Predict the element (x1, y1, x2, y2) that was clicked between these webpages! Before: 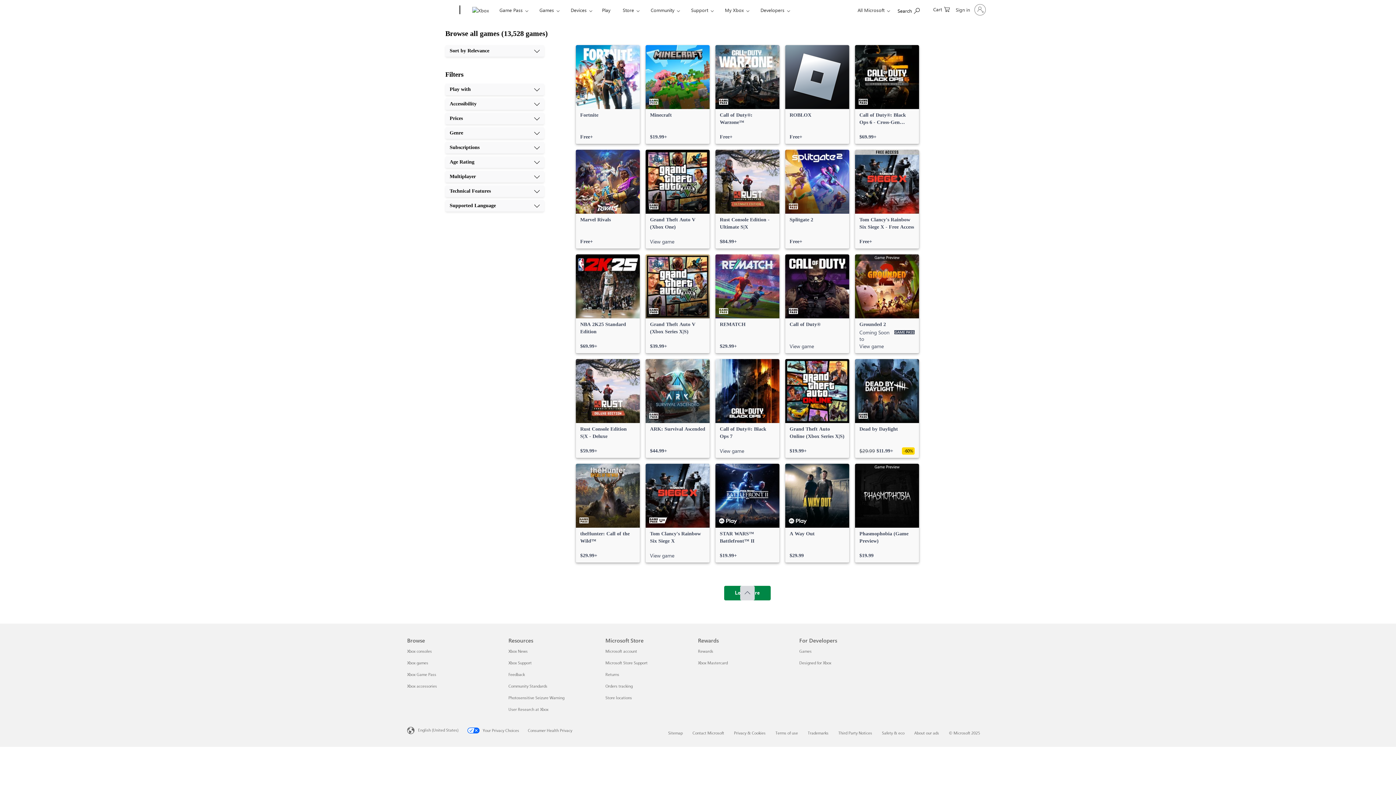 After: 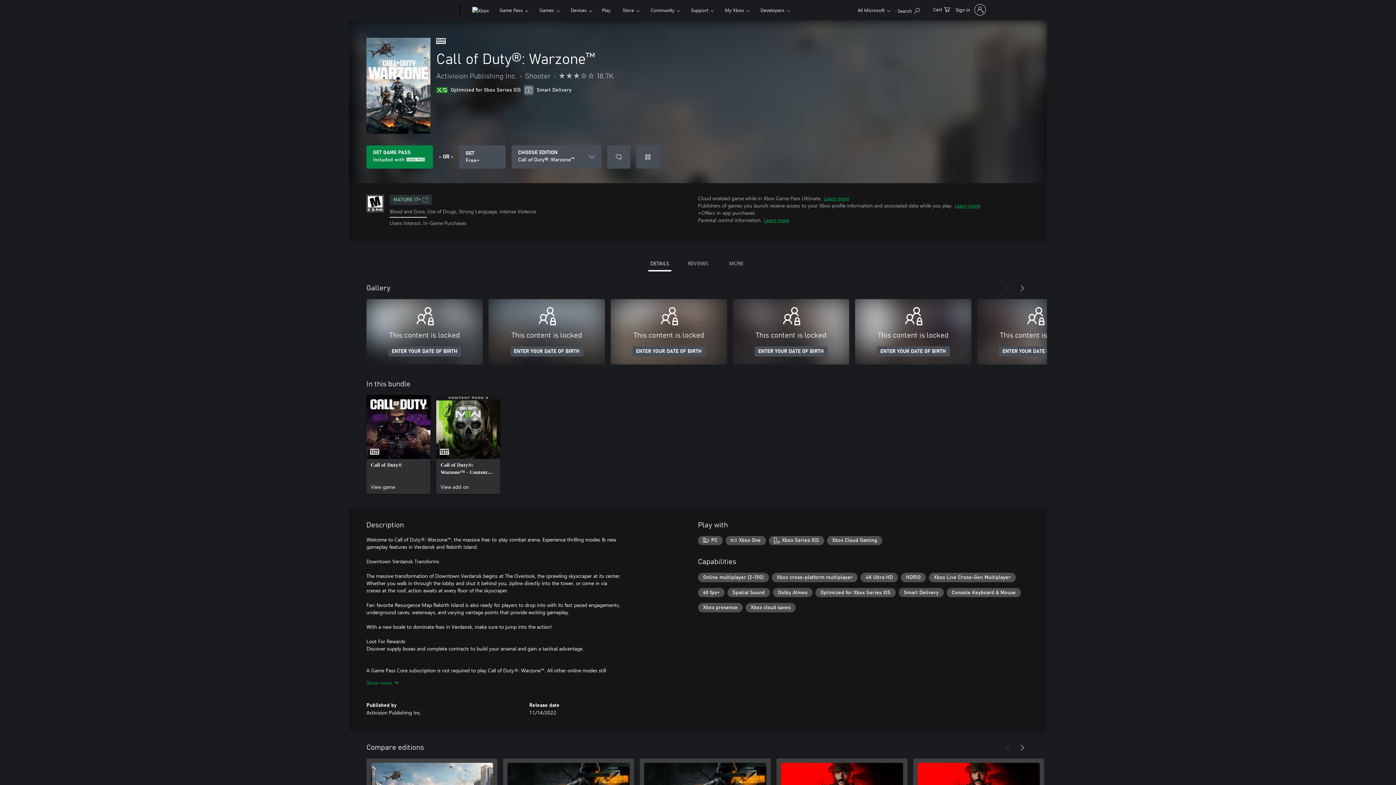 Action: label: Call of Duty®: Warzone™, Free bbox: (715, 45, 779, 144)